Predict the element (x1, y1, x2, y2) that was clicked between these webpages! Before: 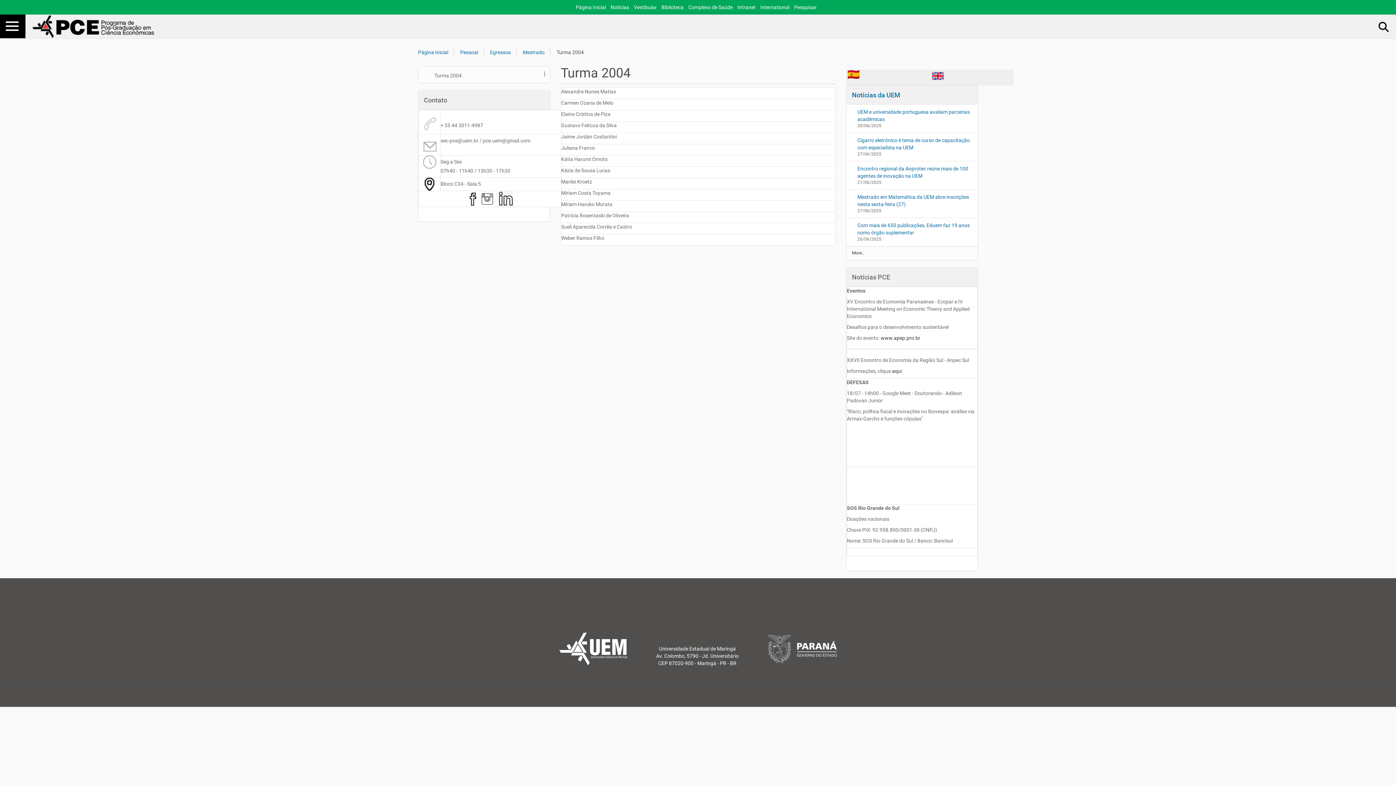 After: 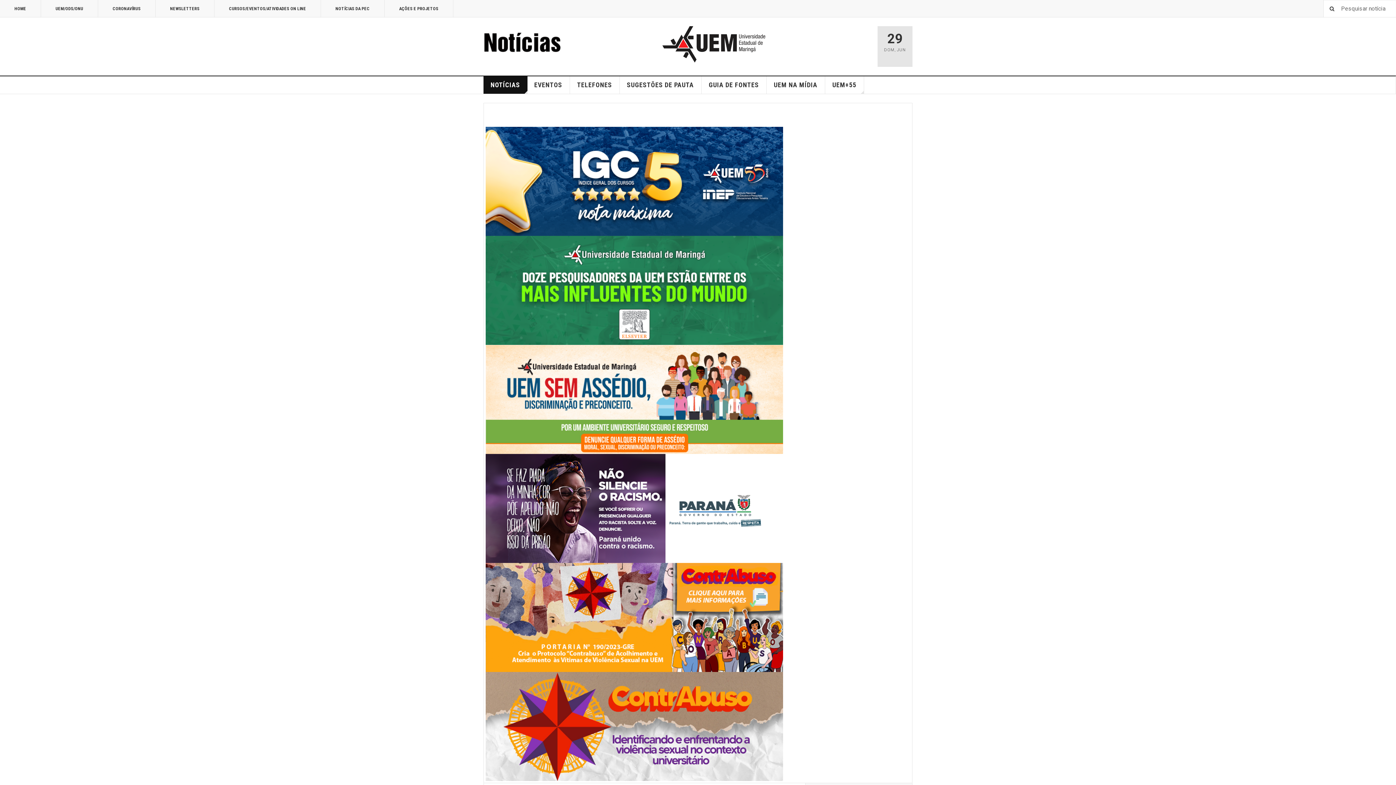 Action: bbox: (610, 4, 632, 10) label: Notícias